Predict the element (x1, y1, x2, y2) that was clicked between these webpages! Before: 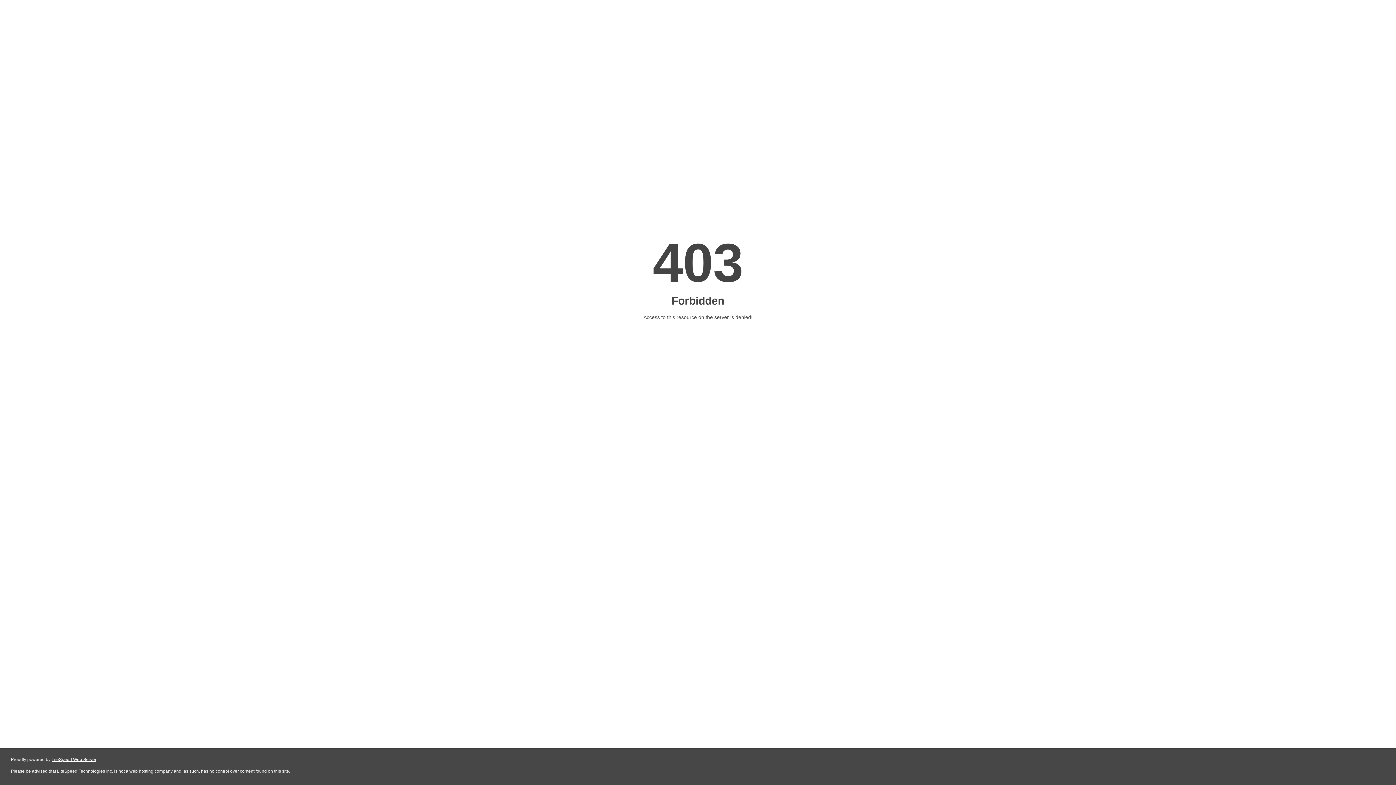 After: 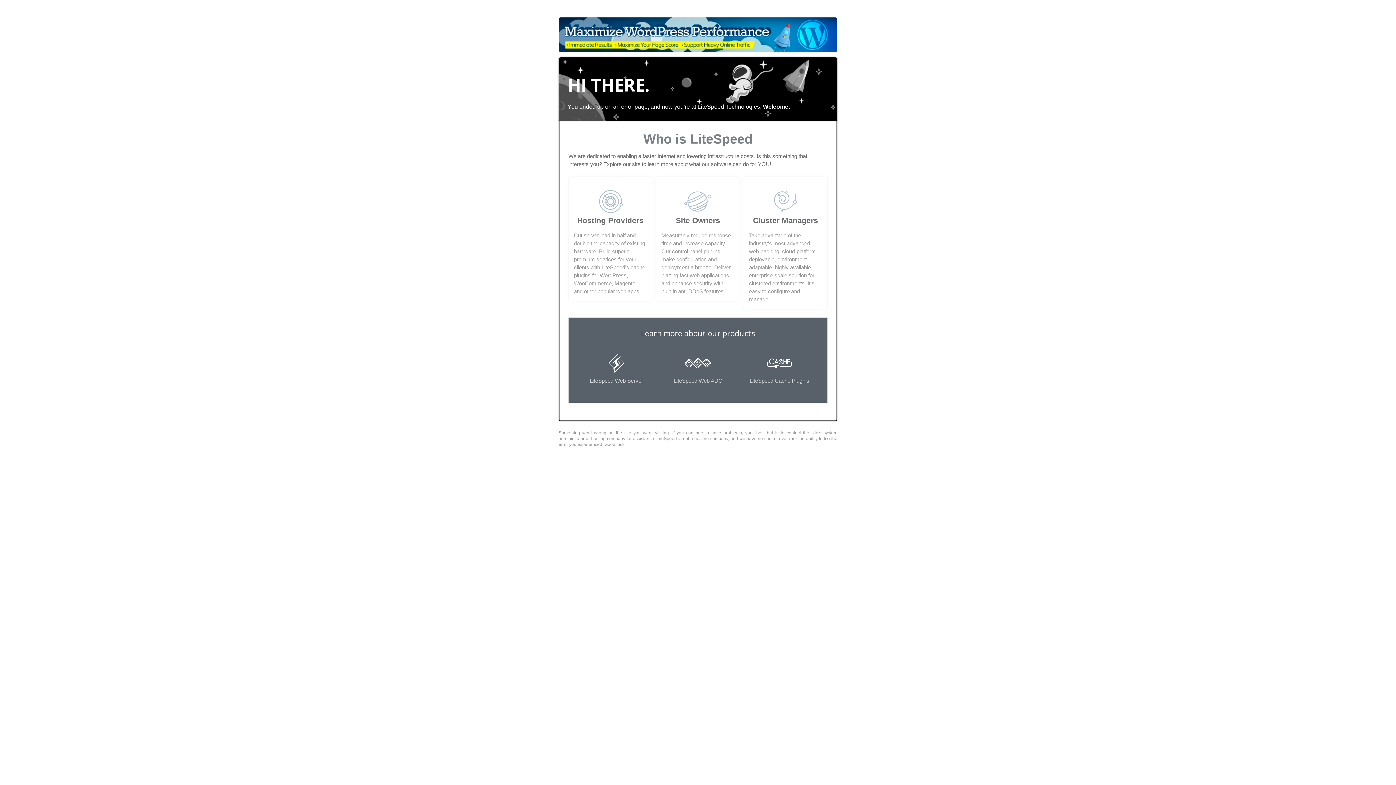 Action: bbox: (51, 757, 96, 762) label: LiteSpeed Web Server